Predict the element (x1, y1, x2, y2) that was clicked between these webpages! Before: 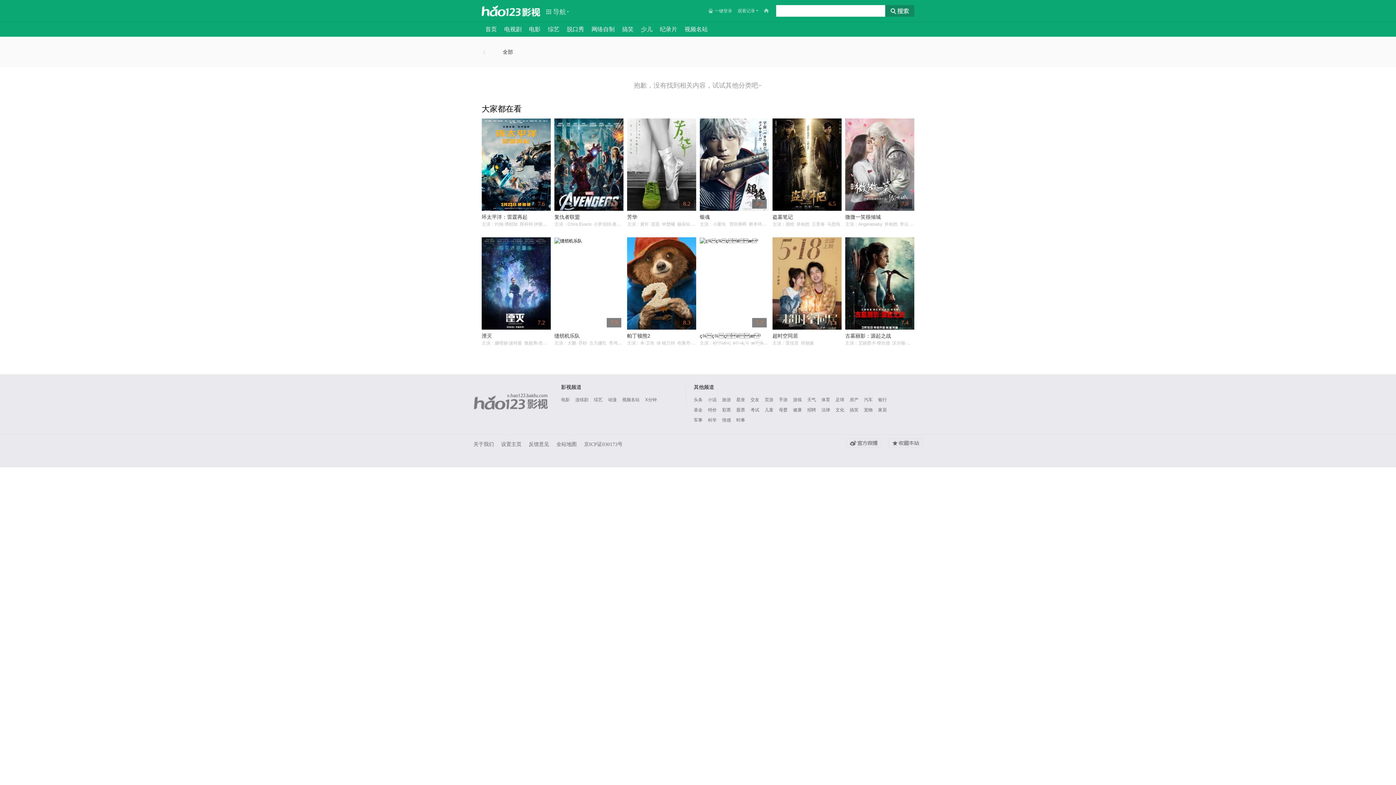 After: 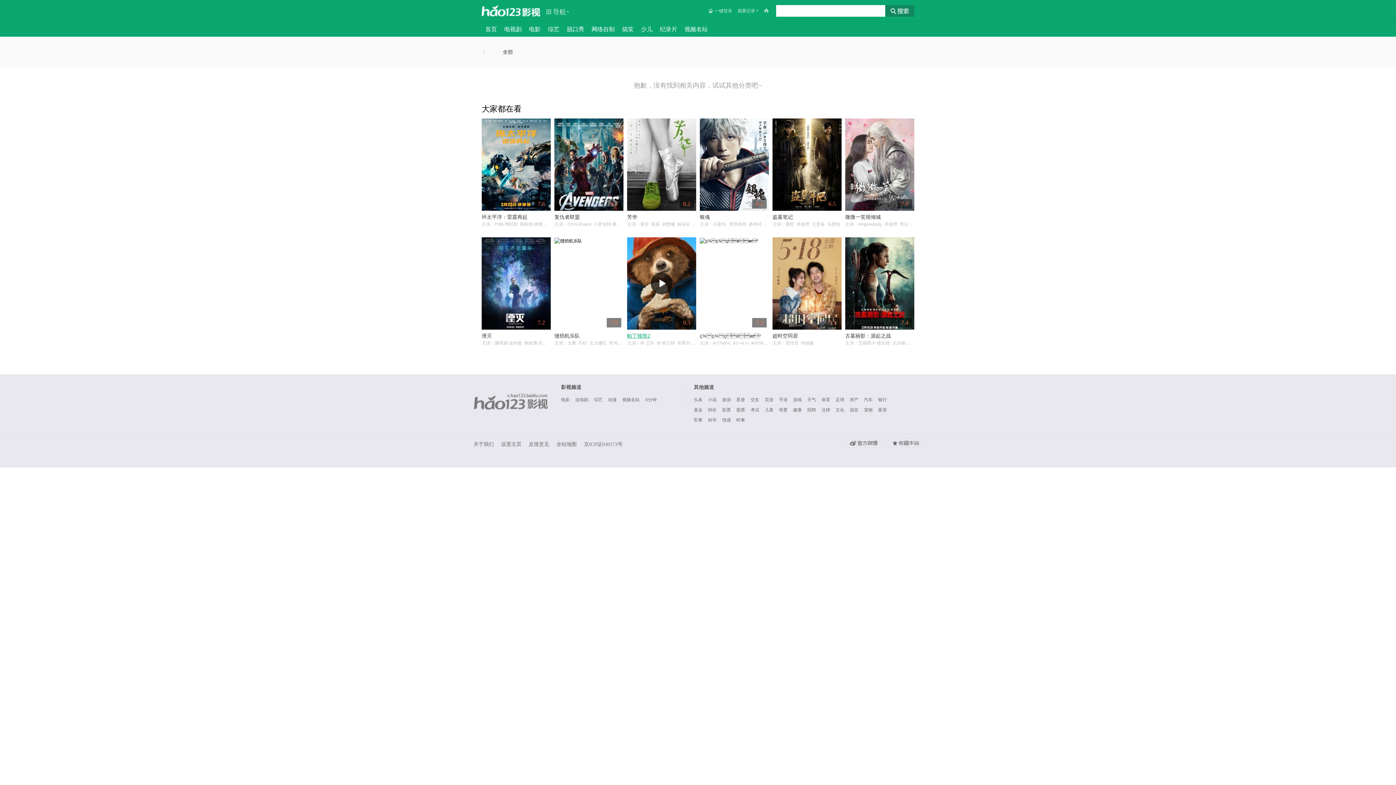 Action: label: 8.3
帕丁顿熊2 bbox: (627, 237, 696, 339)